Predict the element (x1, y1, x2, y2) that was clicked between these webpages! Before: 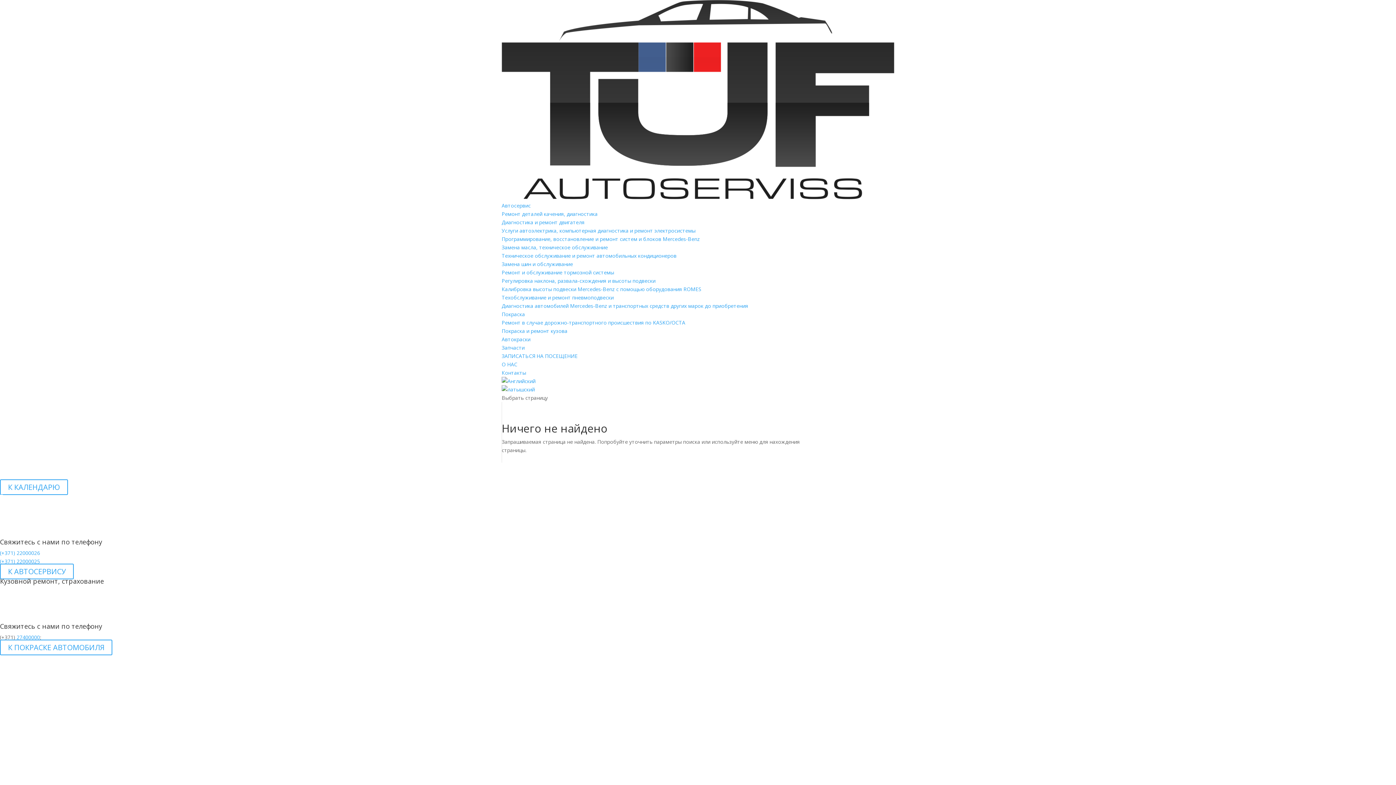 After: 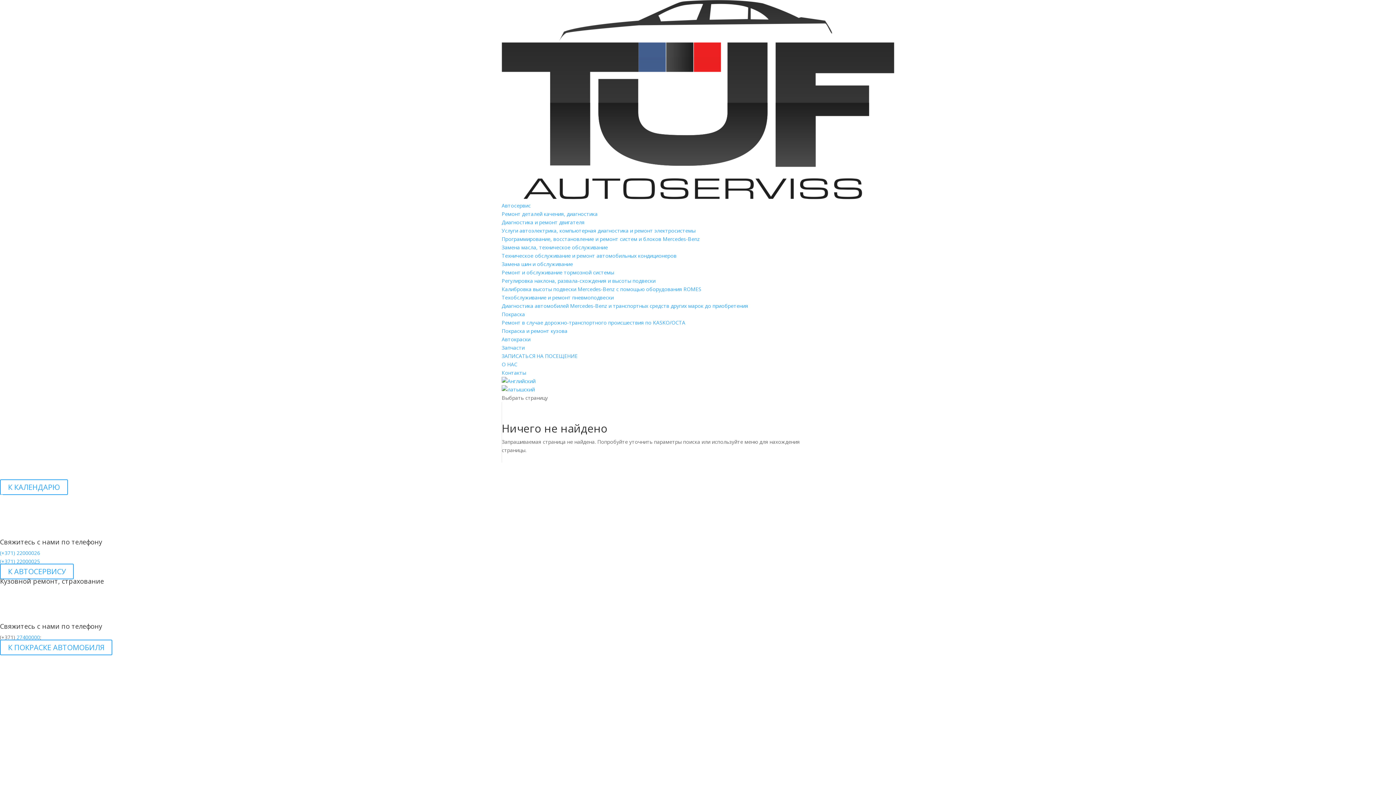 Action: bbox: (0, 558, 40, 565) label: (+371) 22000025